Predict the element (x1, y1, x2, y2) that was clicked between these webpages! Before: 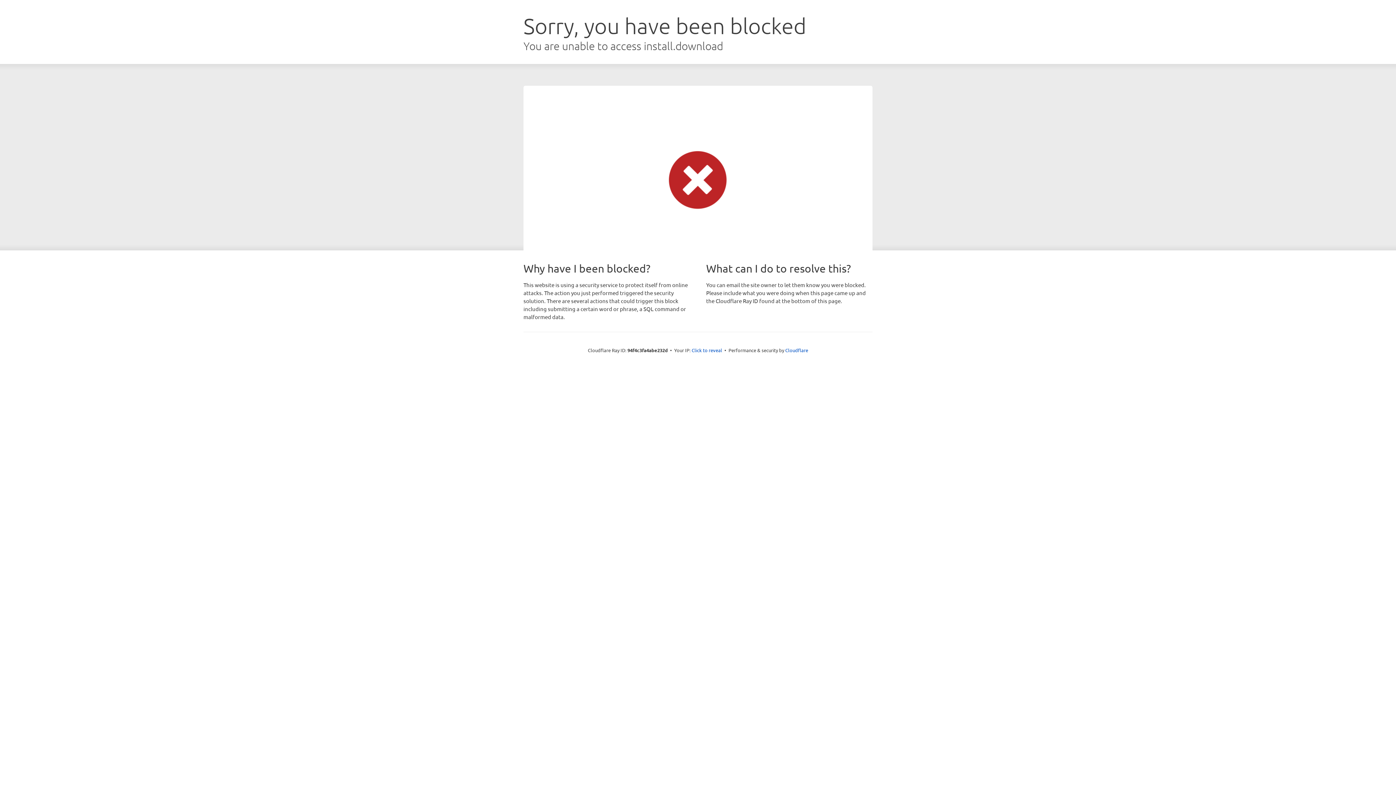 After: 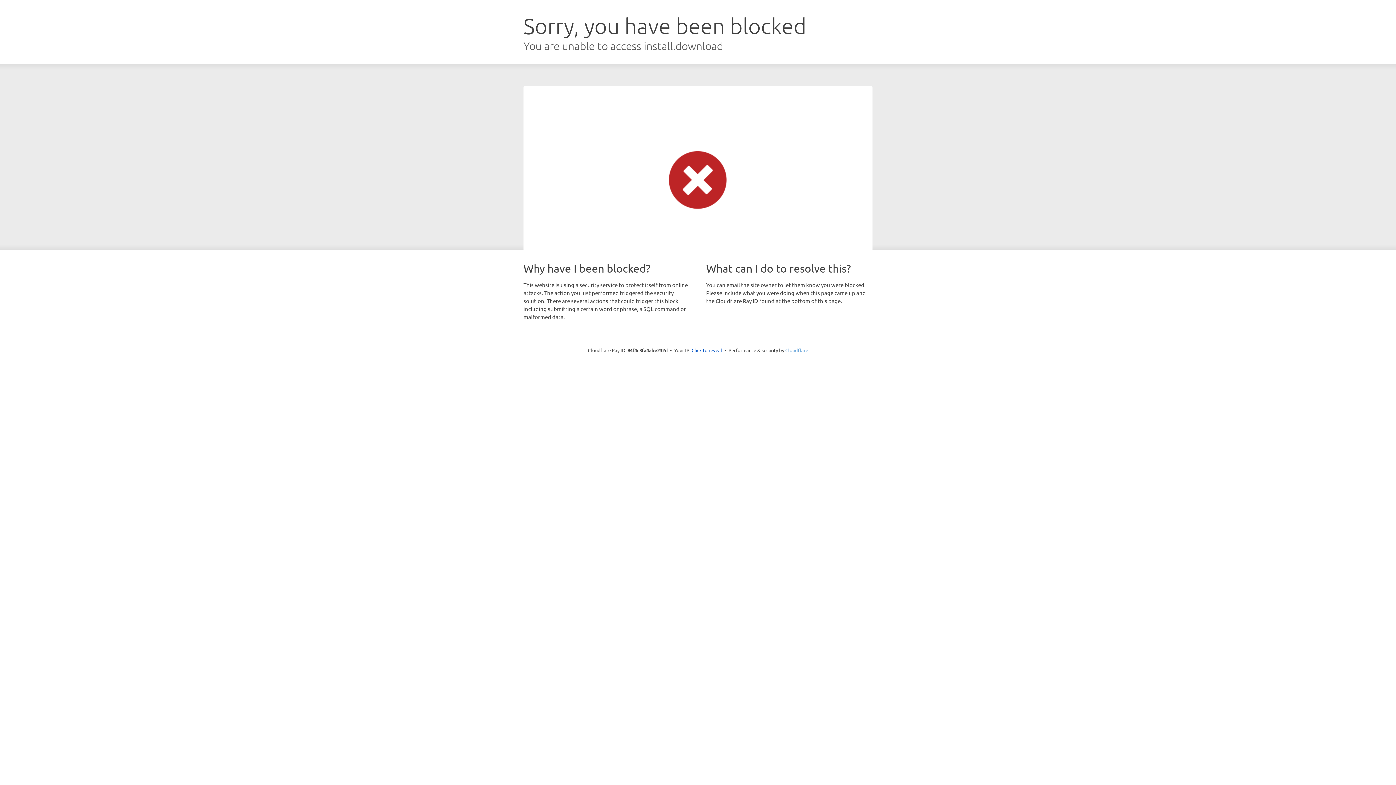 Action: bbox: (785, 347, 808, 353) label: Cloudflare